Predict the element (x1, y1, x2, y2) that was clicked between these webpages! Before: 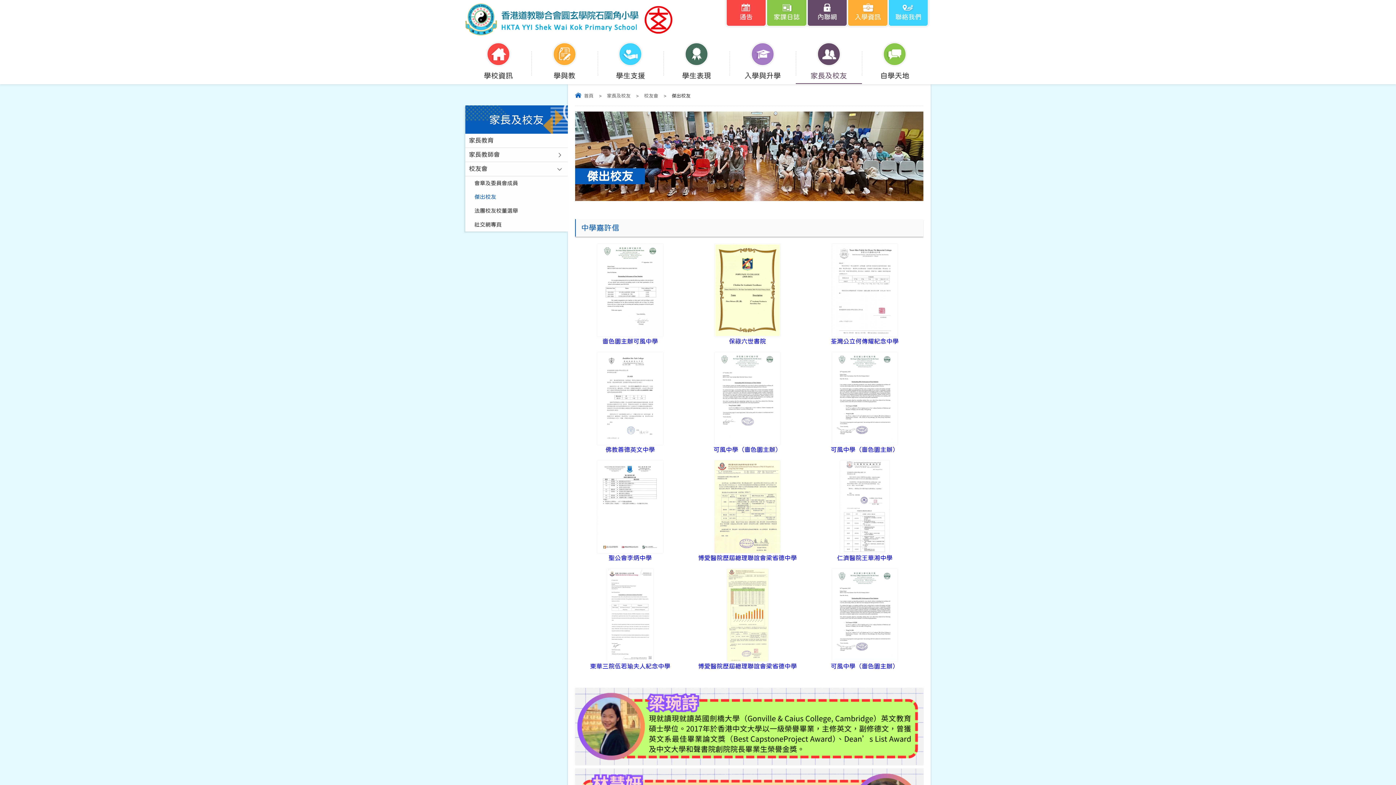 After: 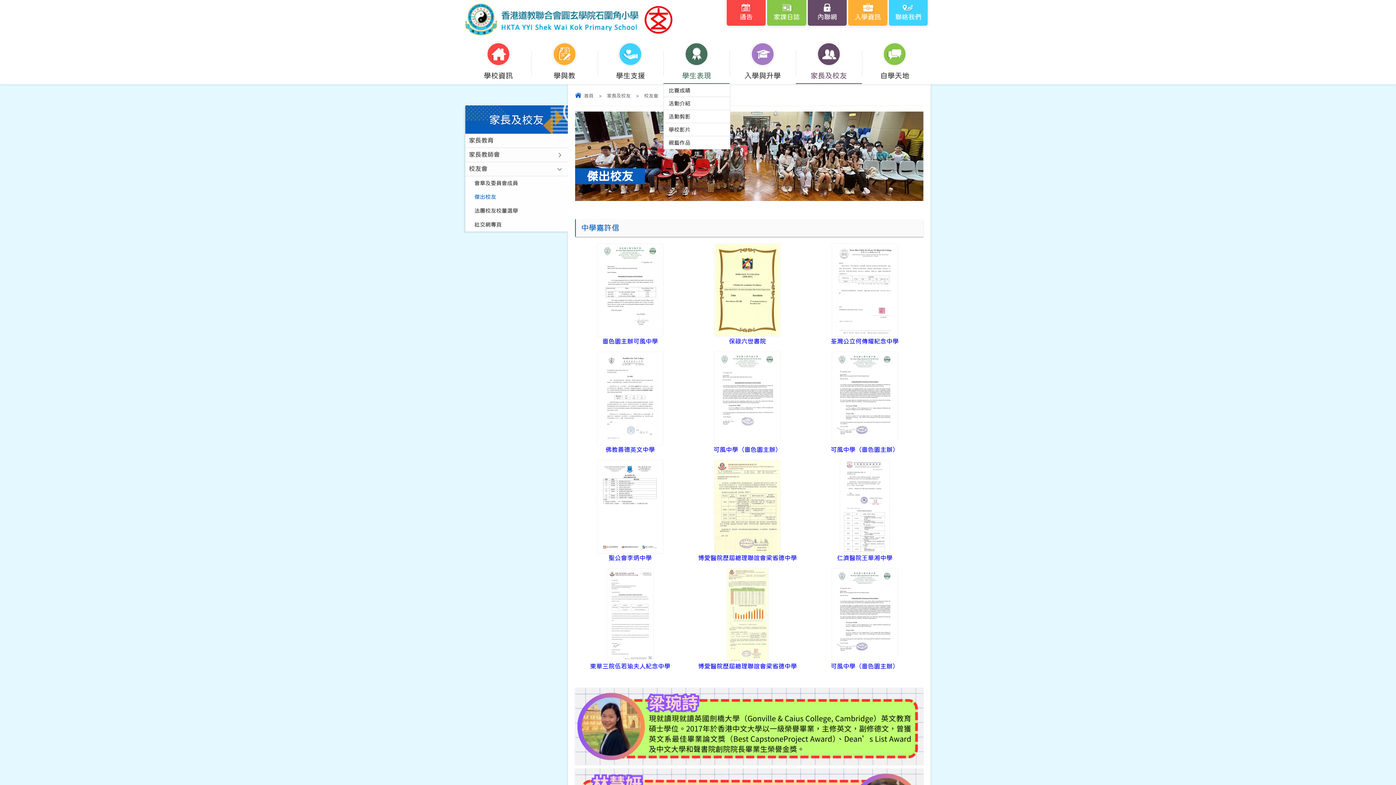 Action: label: 學生表現 bbox: (663, 62, 729, 83)